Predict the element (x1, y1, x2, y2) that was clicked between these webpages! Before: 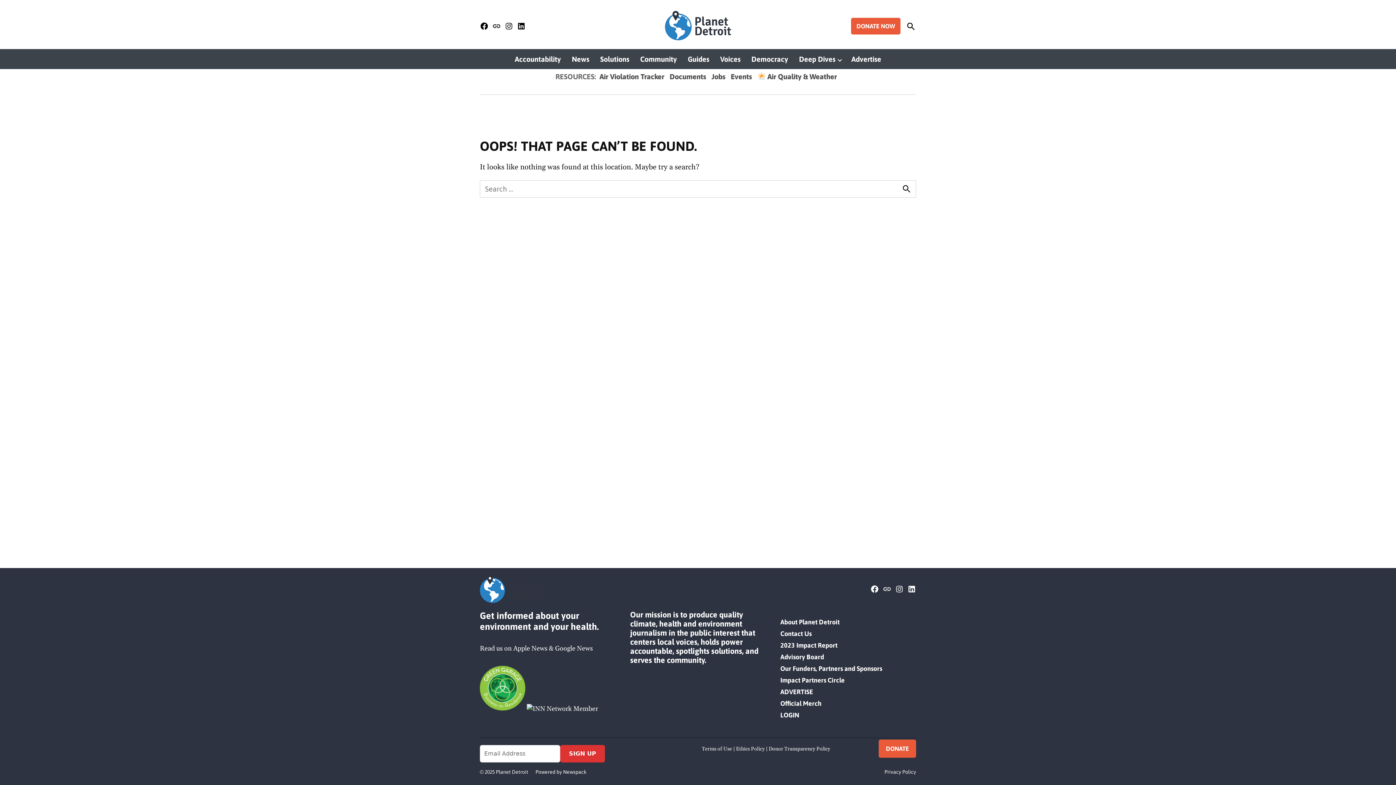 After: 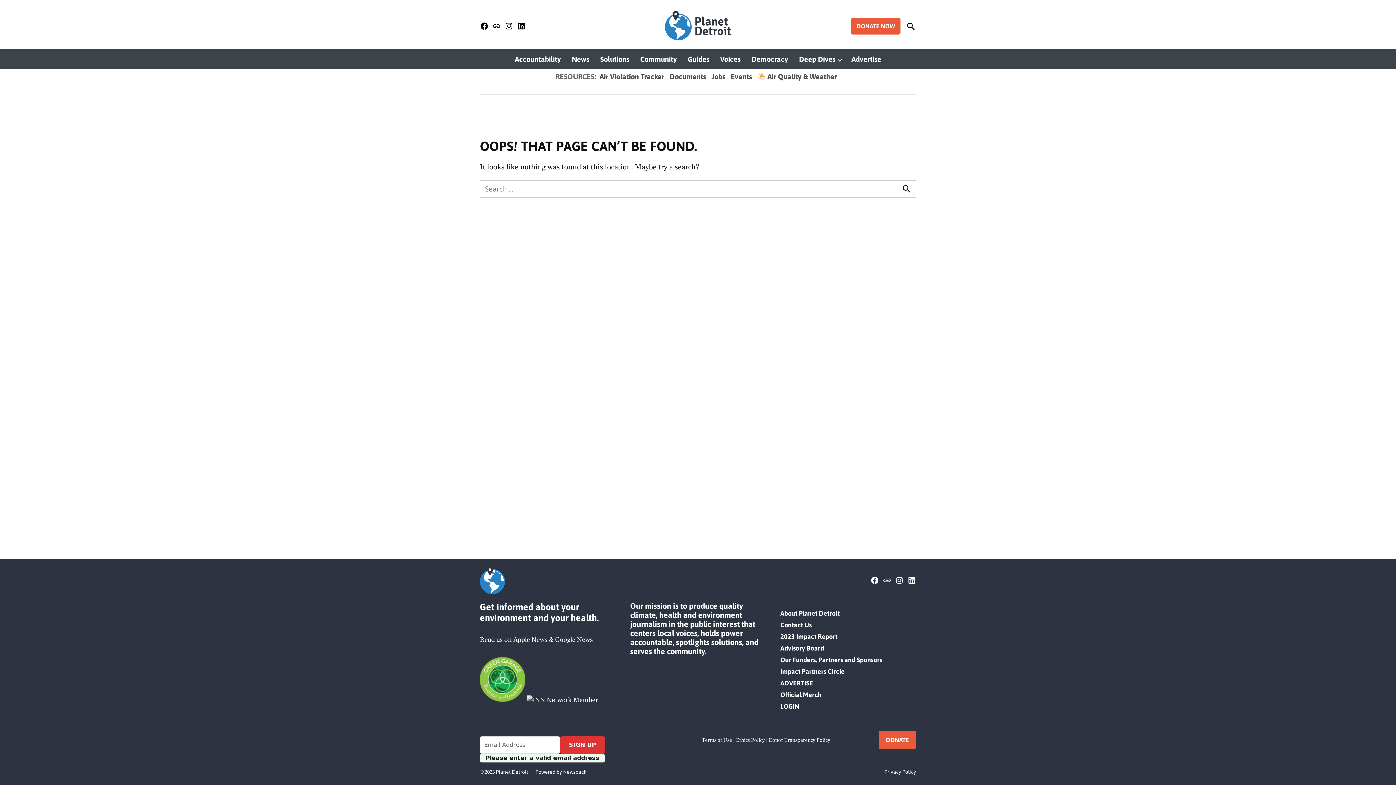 Action: label: SIGN UP bbox: (560, 745, 605, 762)